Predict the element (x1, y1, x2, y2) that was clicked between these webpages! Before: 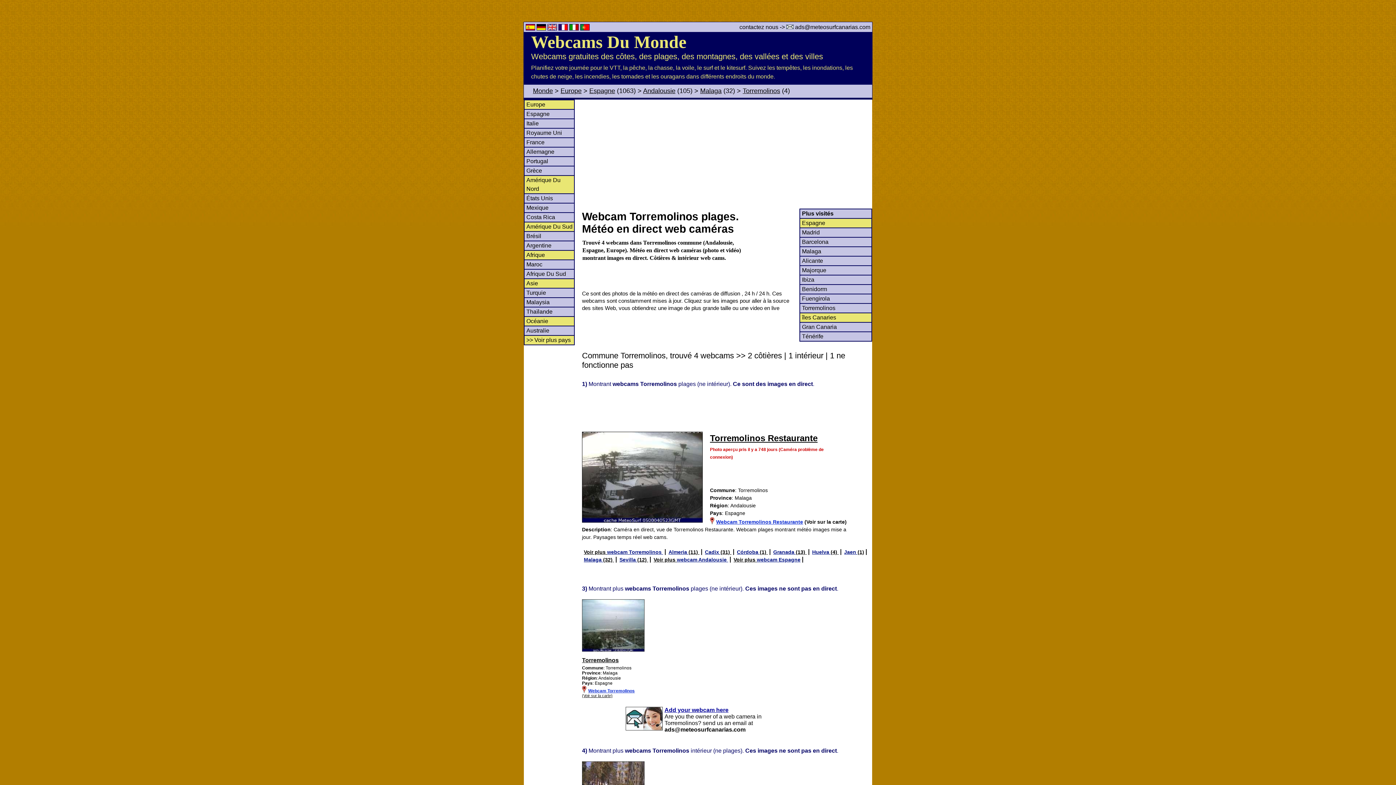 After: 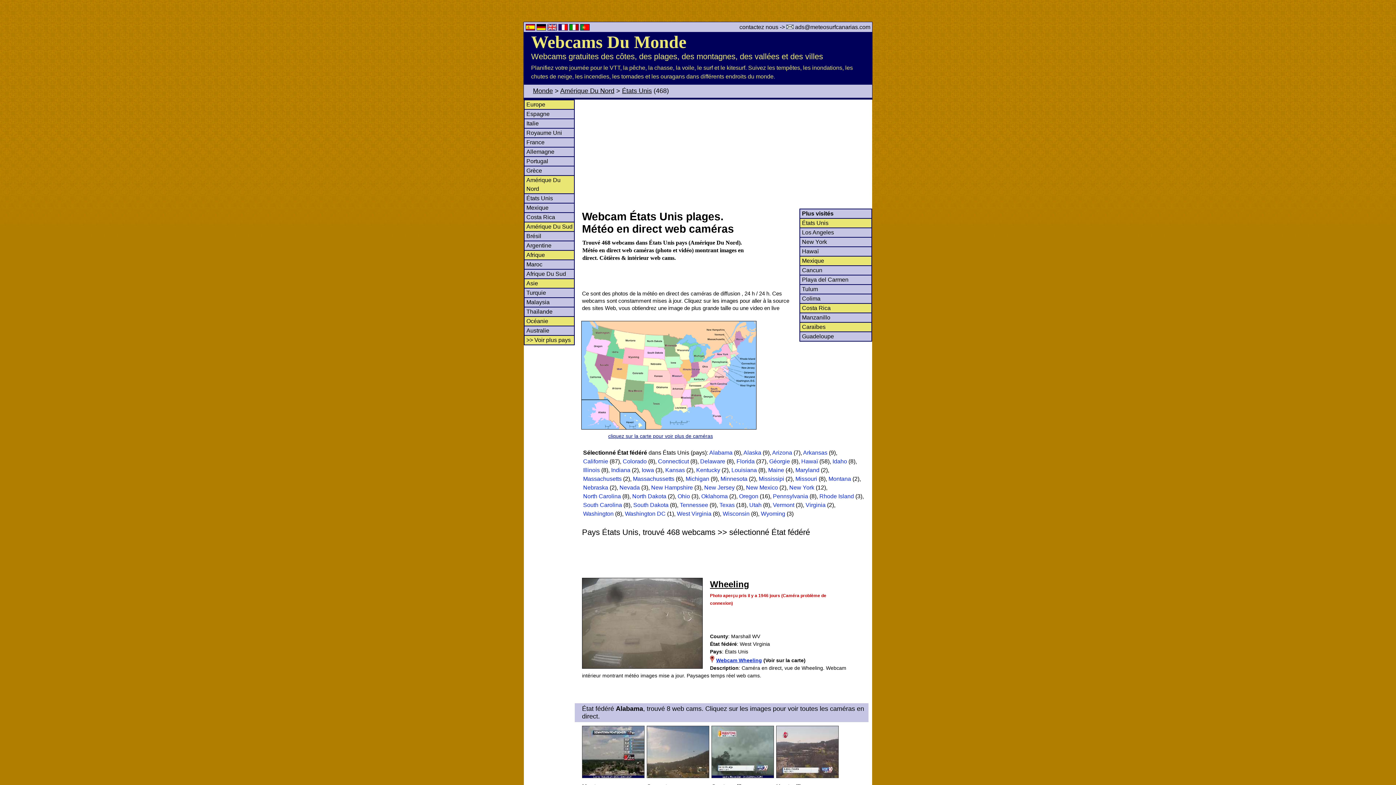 Action: bbox: (526, 195, 553, 201) label: États Unis